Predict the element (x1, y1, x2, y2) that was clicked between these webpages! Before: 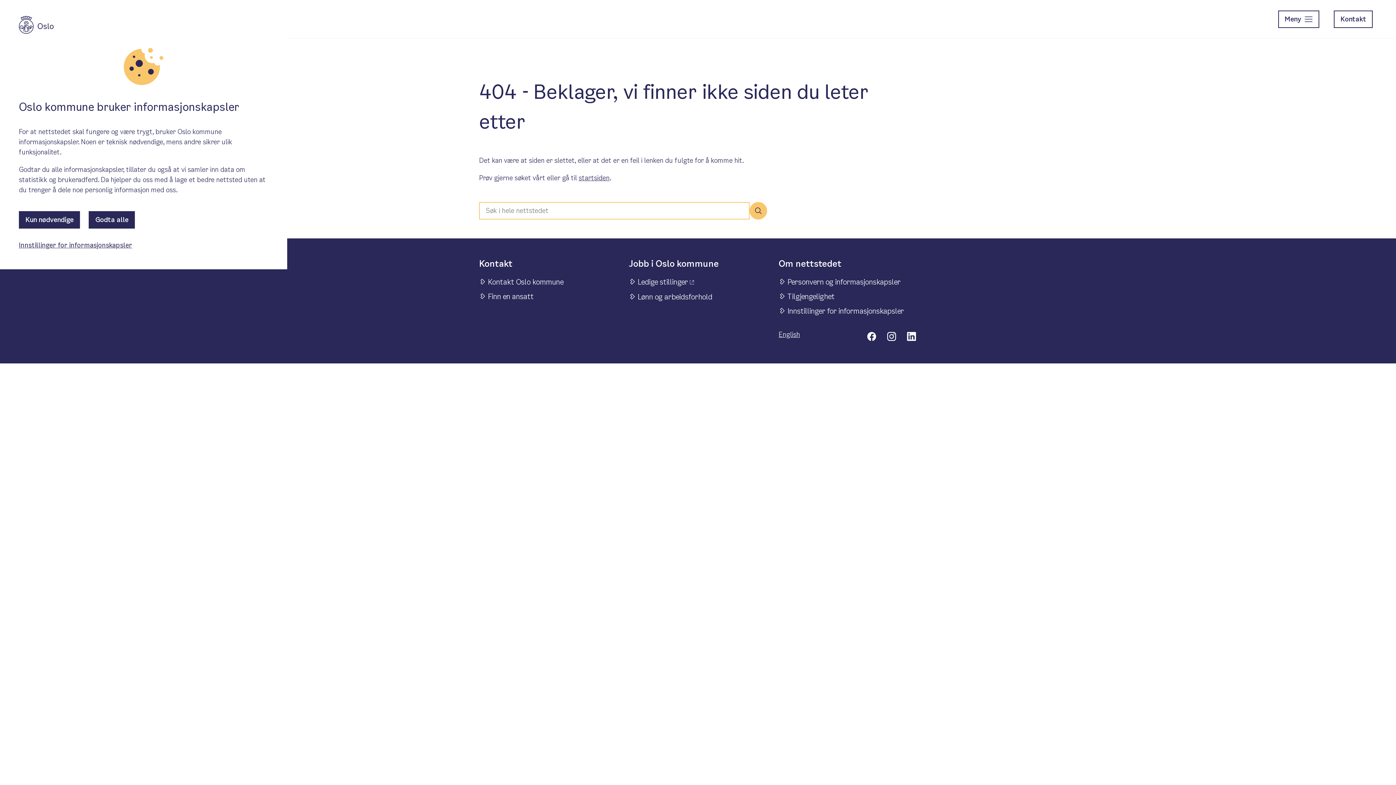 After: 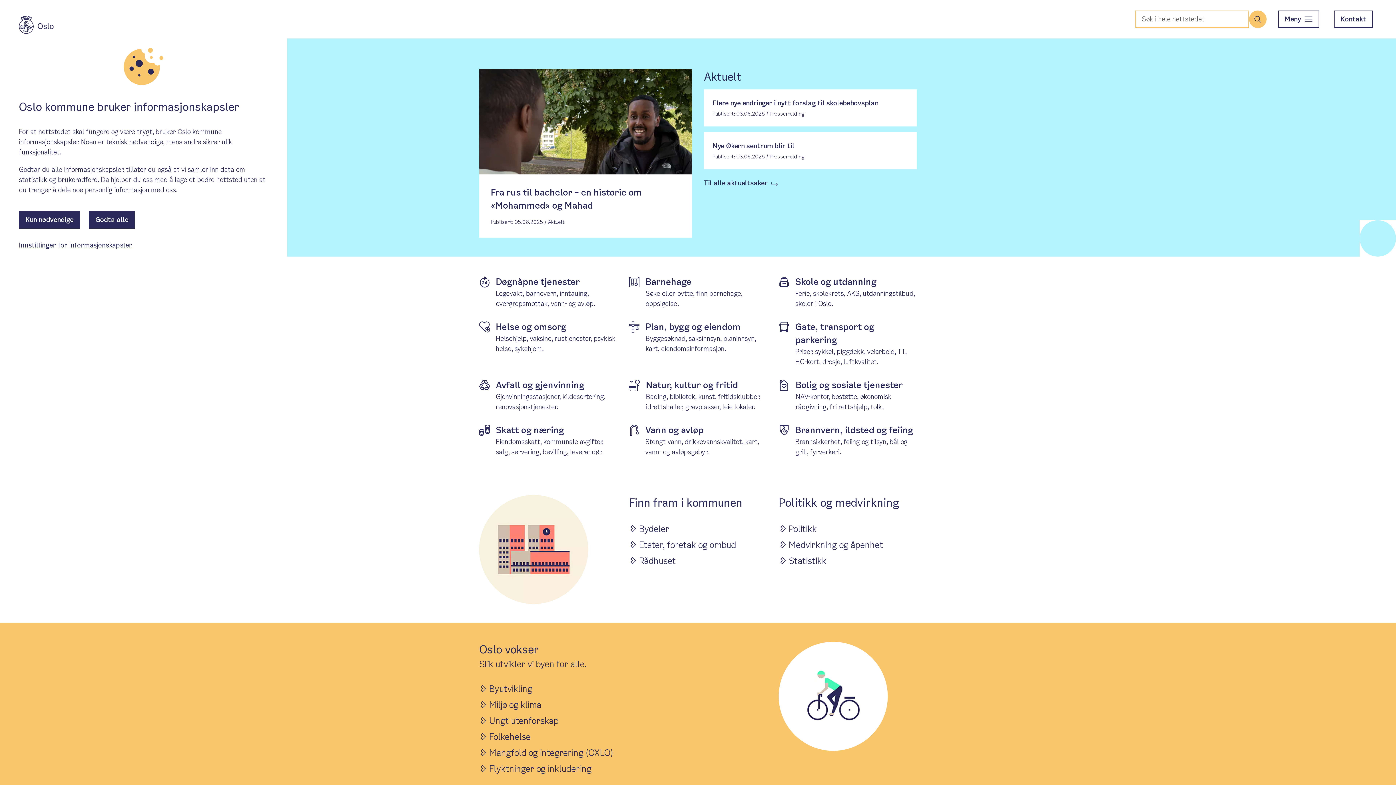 Action: label: startsiden bbox: (578, 173, 609, 183)